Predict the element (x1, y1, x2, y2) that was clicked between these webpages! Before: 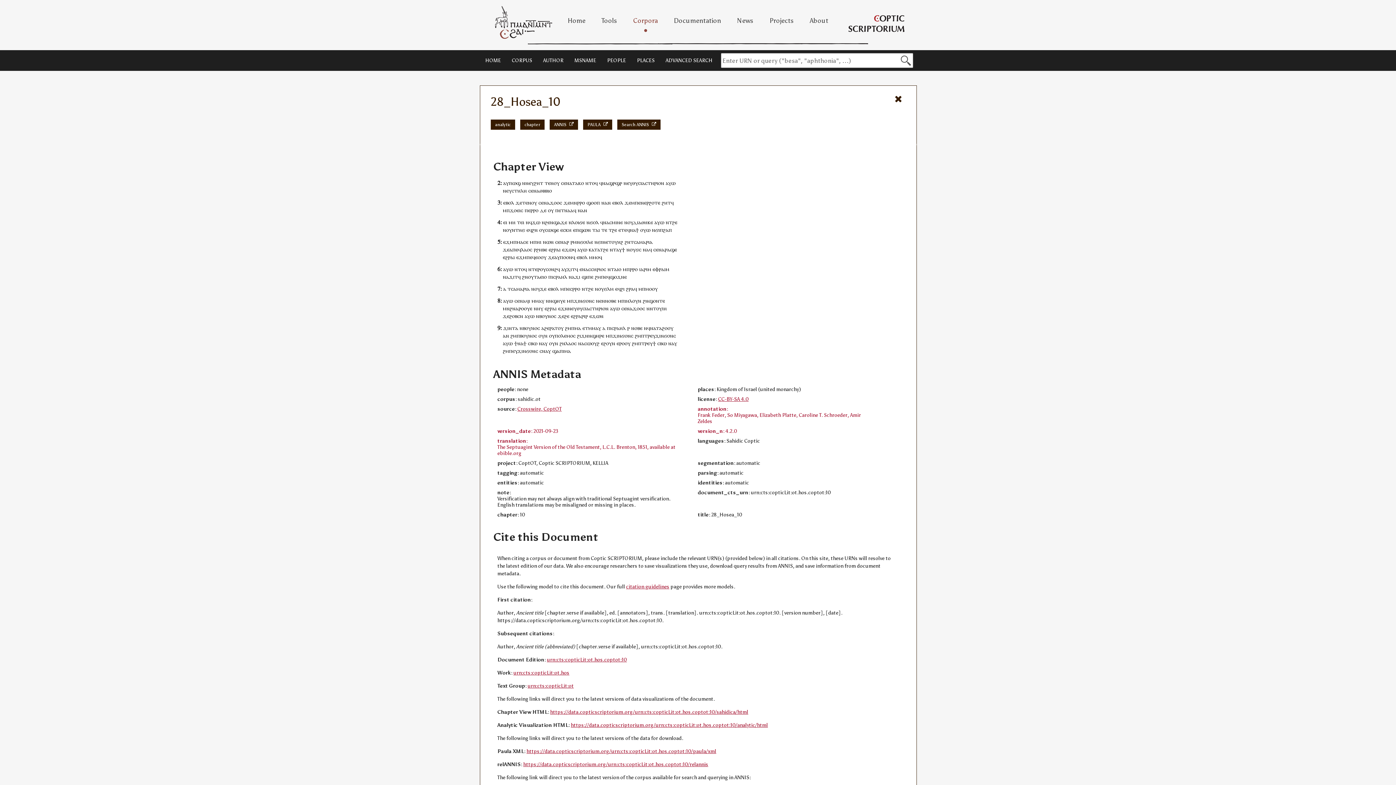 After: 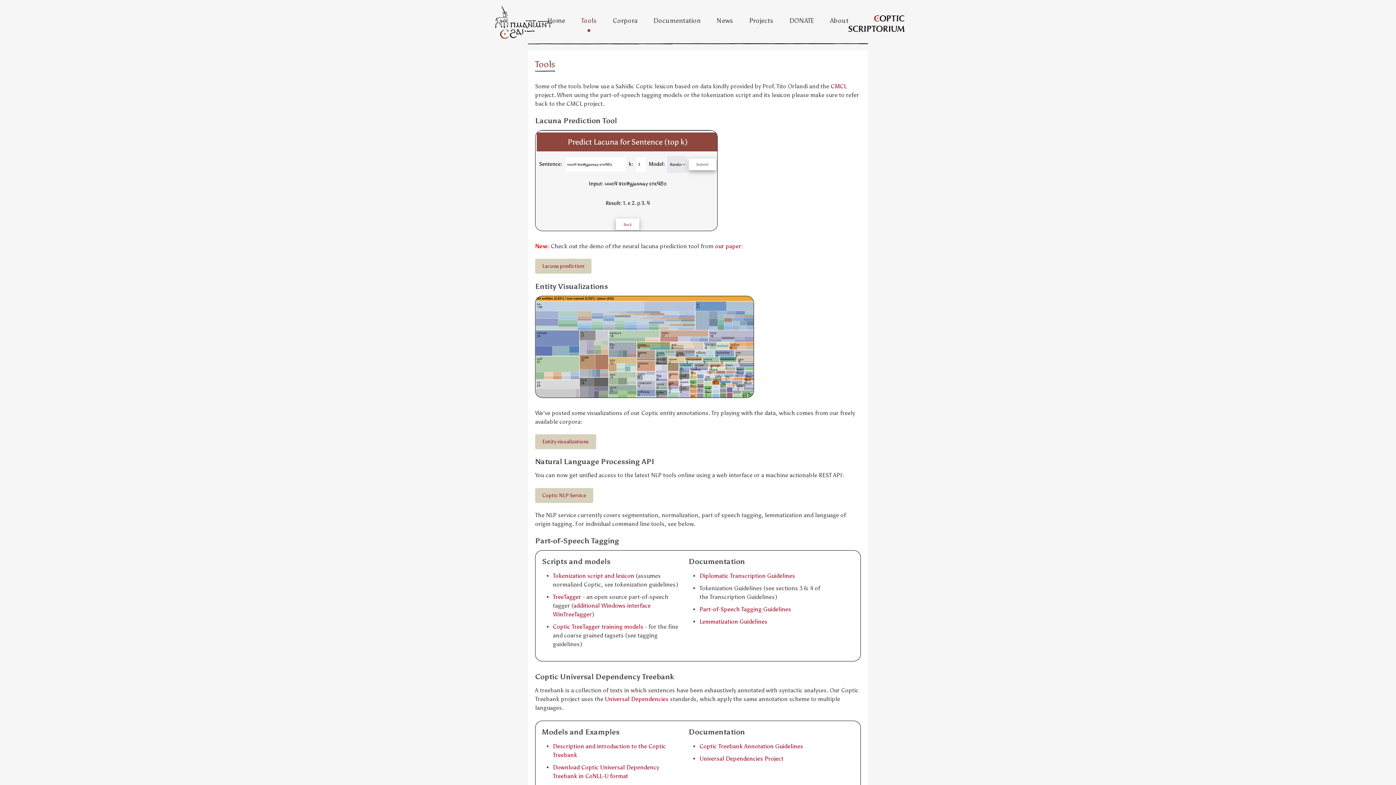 Action: label: Tools bbox: (601, 16, 617, 24)